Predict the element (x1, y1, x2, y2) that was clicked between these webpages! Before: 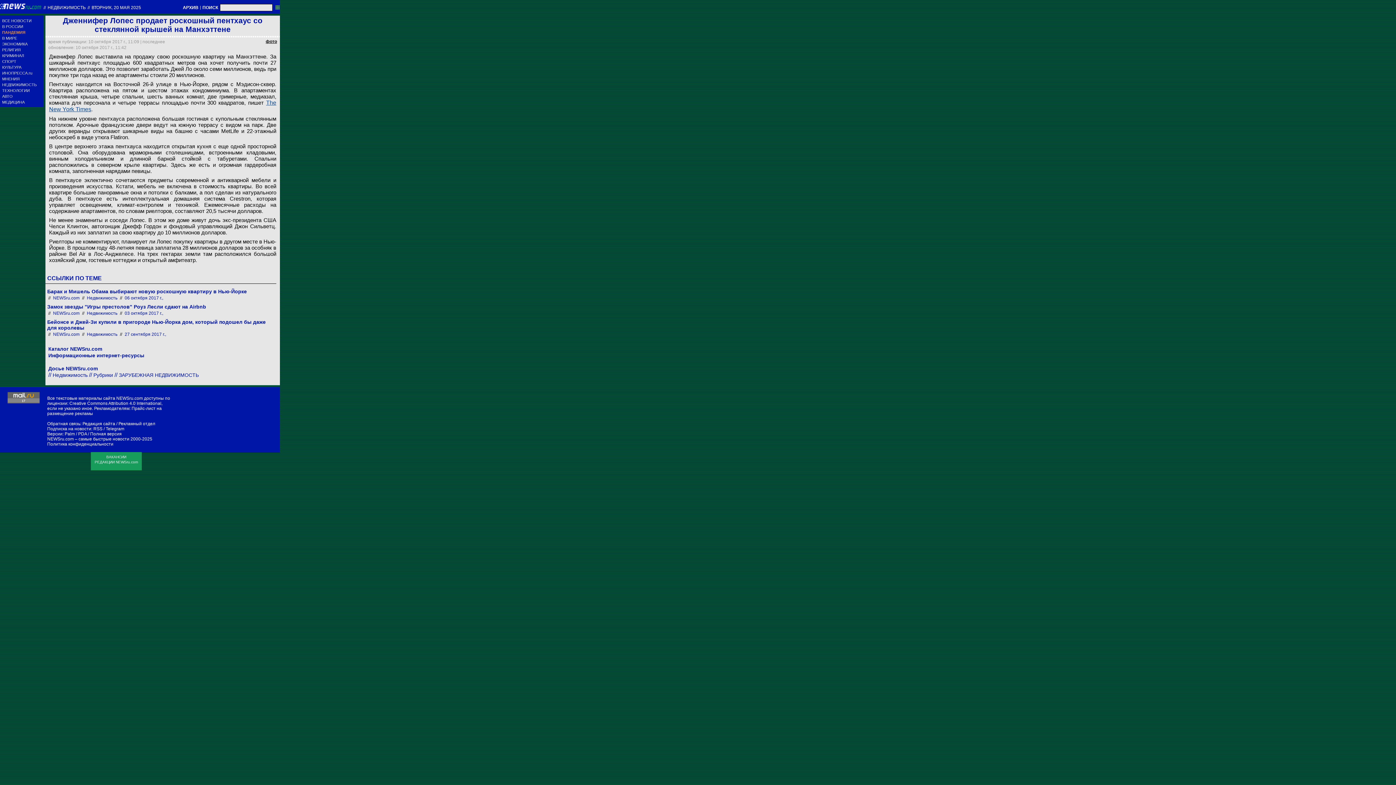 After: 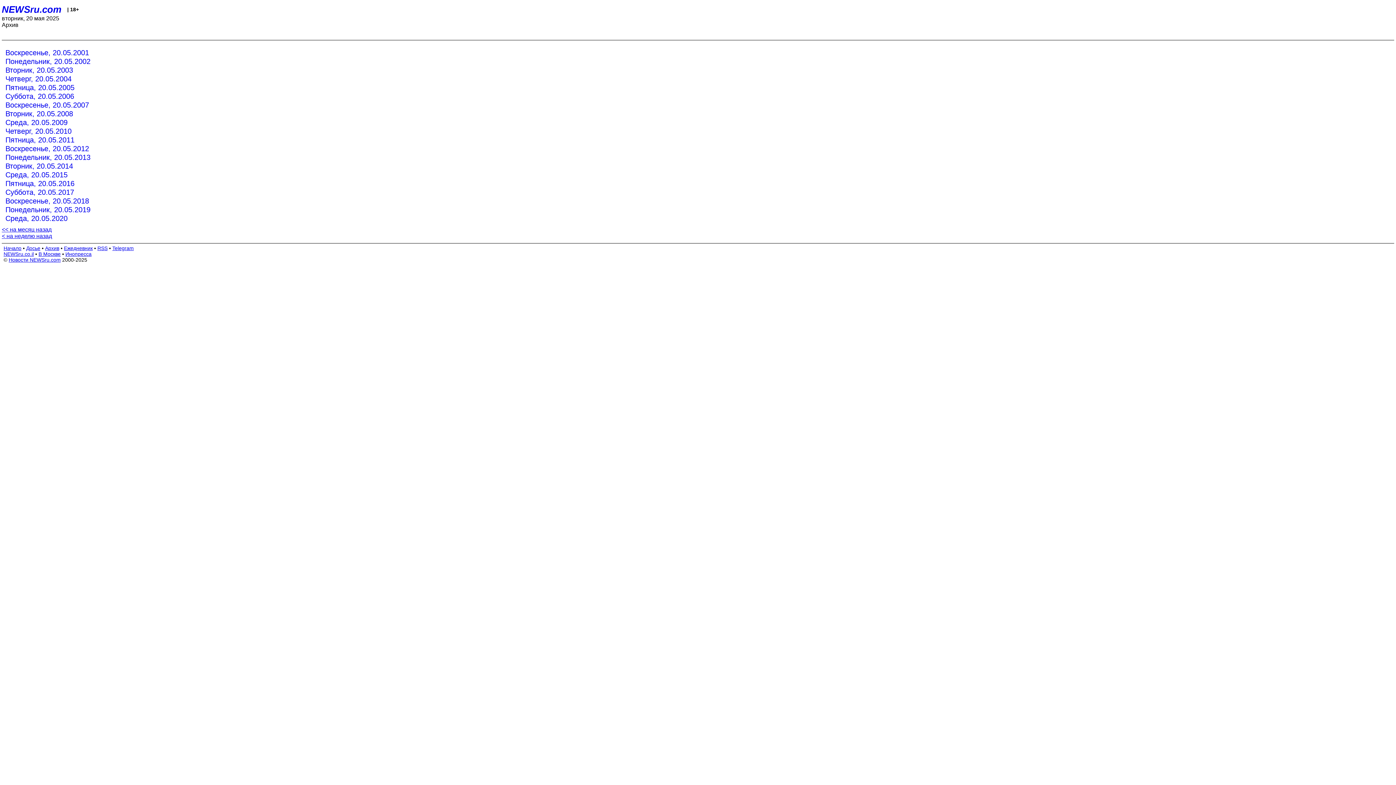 Action: label: Palm / PDA bbox: (64, 431, 86, 436)